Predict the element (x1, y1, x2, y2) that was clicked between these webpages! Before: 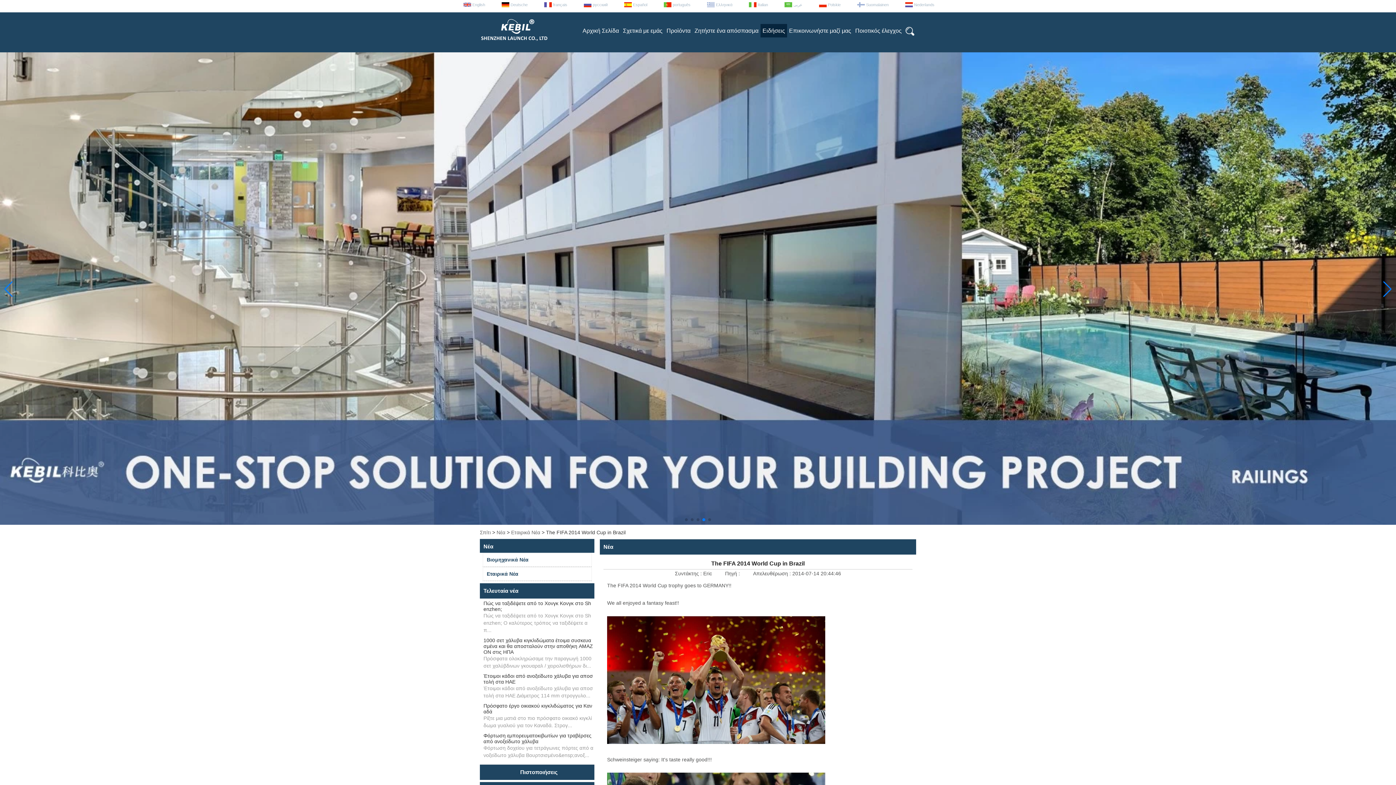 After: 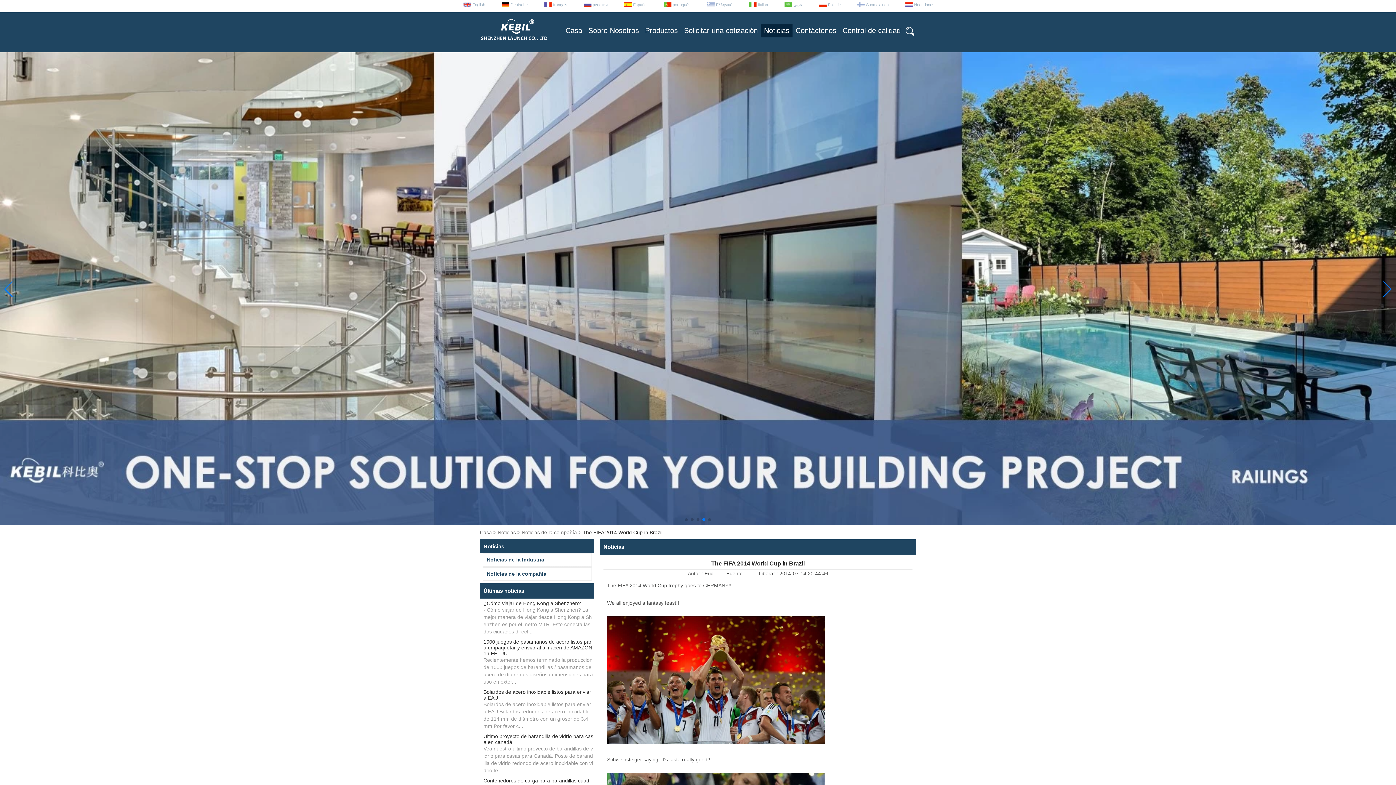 Action: label: Español bbox: (622, 2, 647, 7)